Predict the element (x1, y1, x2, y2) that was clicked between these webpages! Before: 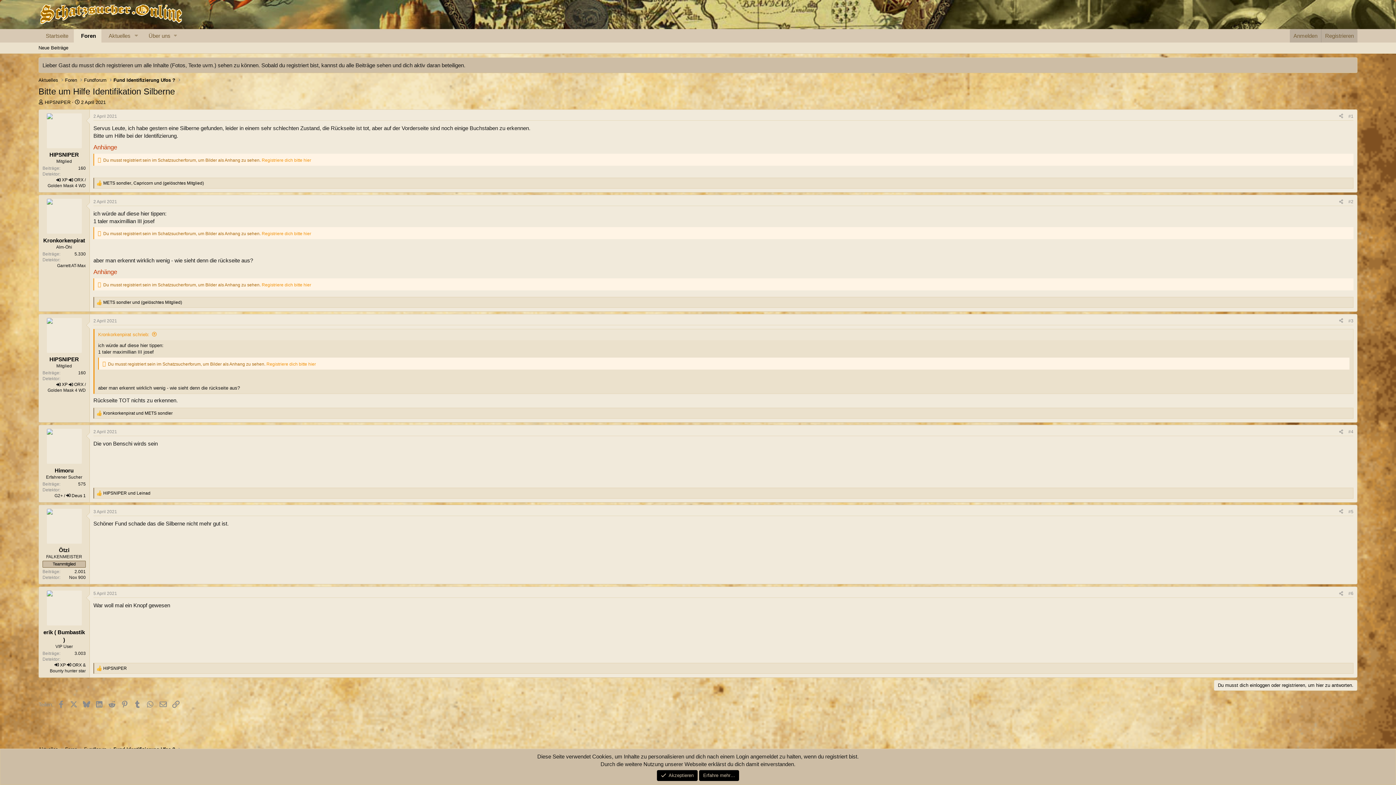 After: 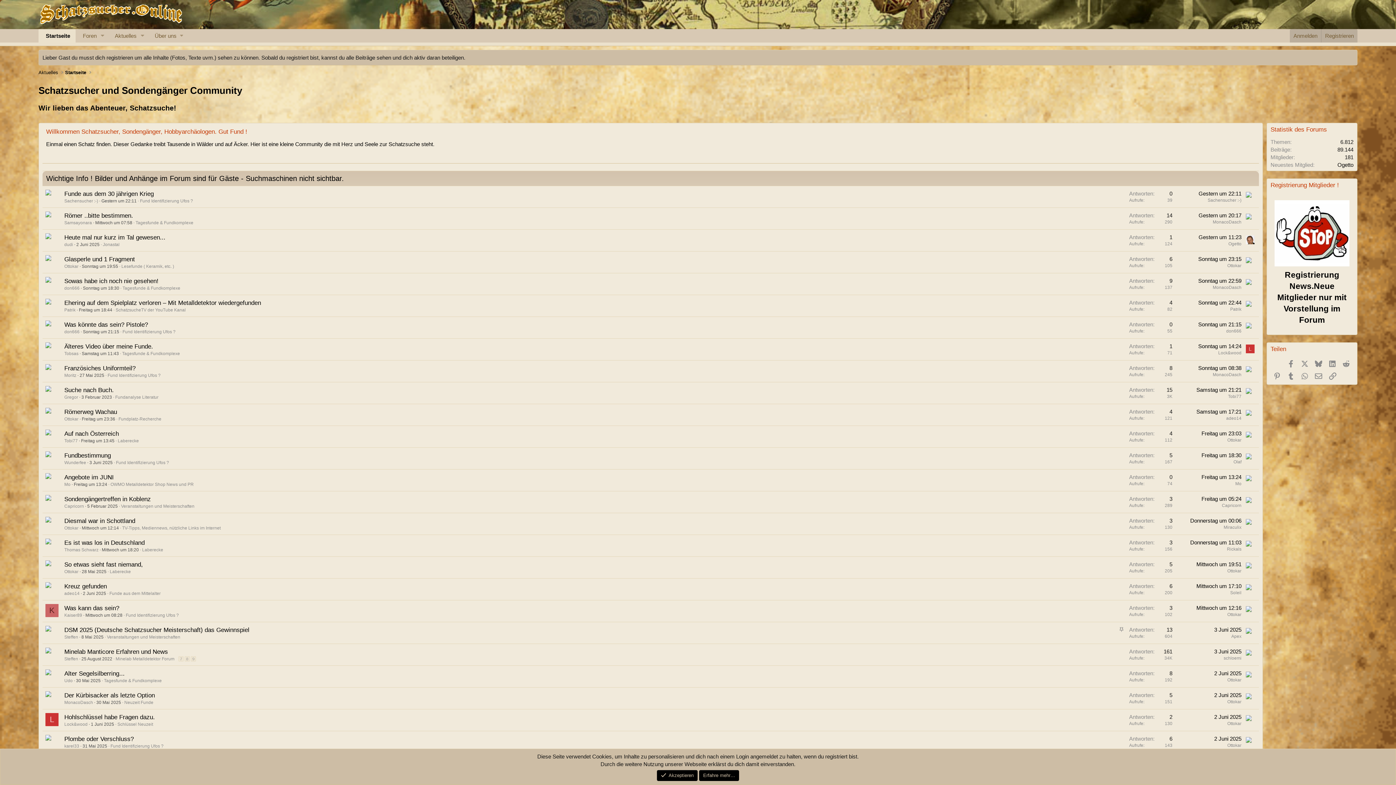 Action: bbox: (40, 28, 73, 42) label: Startseite